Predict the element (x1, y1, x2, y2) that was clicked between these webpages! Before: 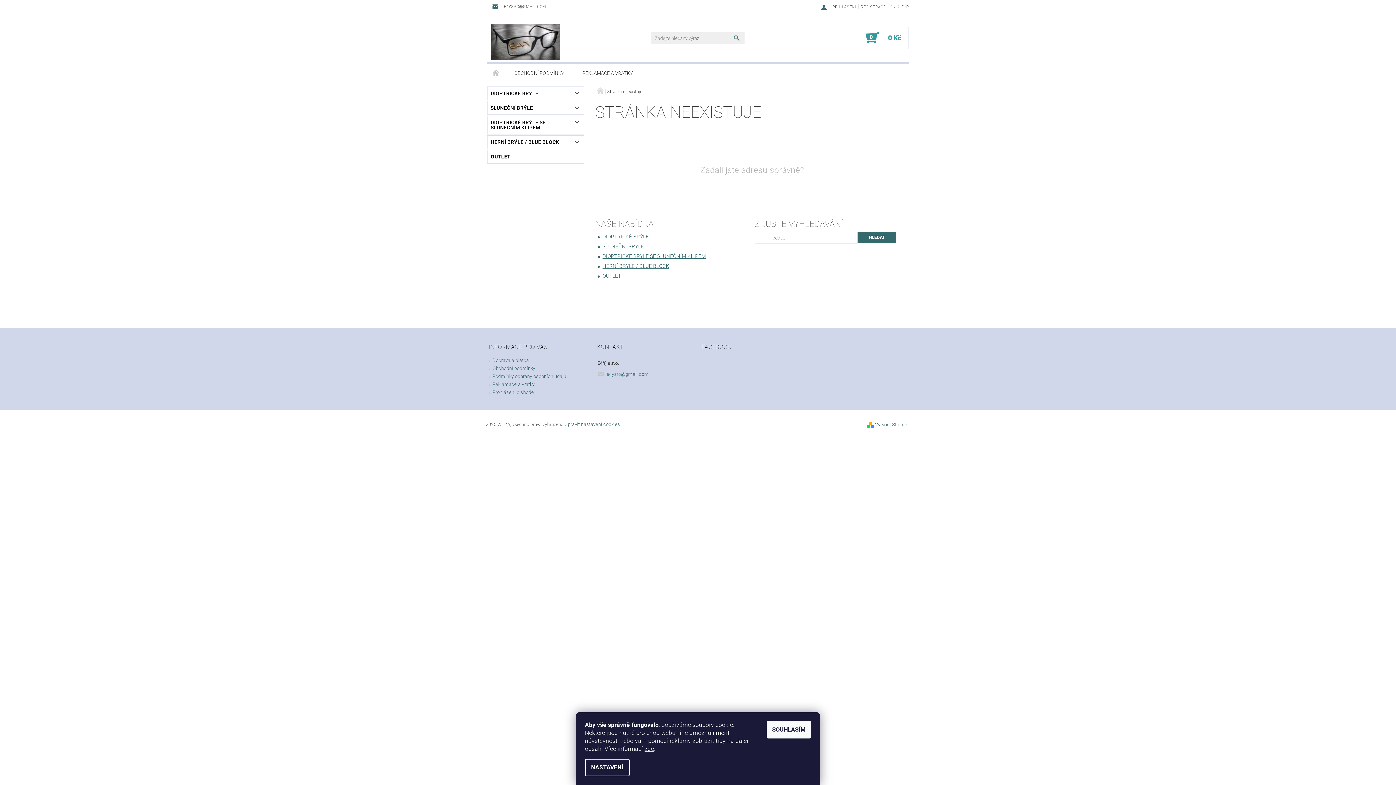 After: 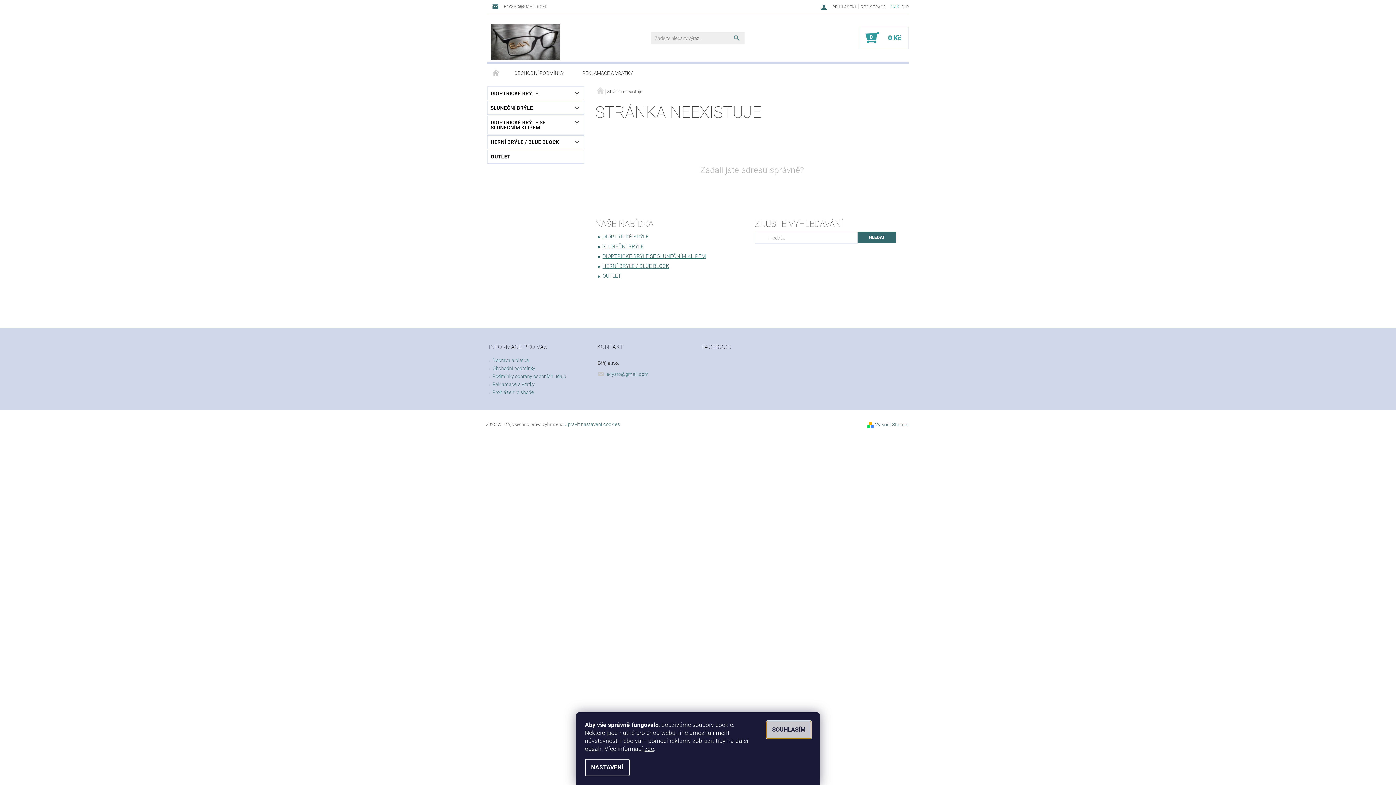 Action: label: SOUHLASÍM bbox: (766, 721, 811, 738)